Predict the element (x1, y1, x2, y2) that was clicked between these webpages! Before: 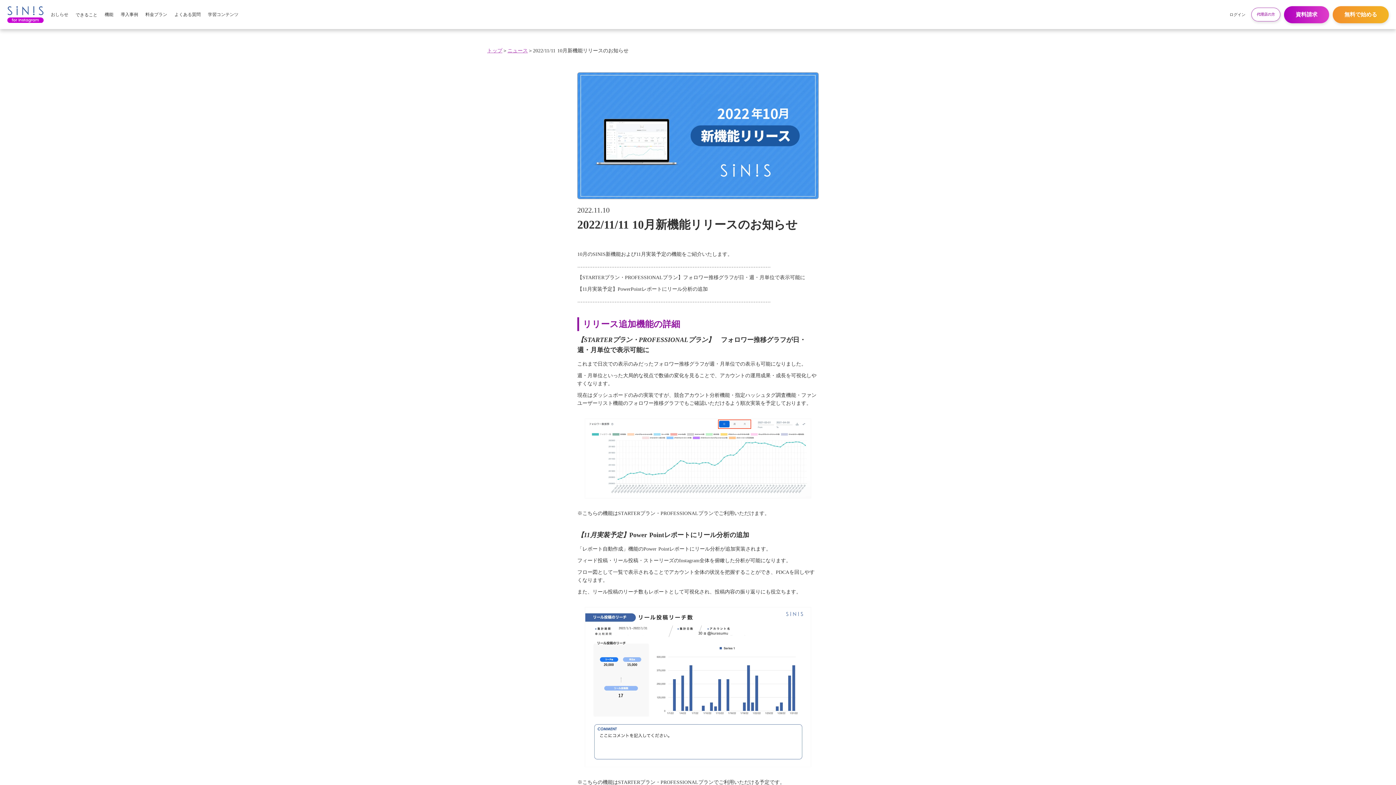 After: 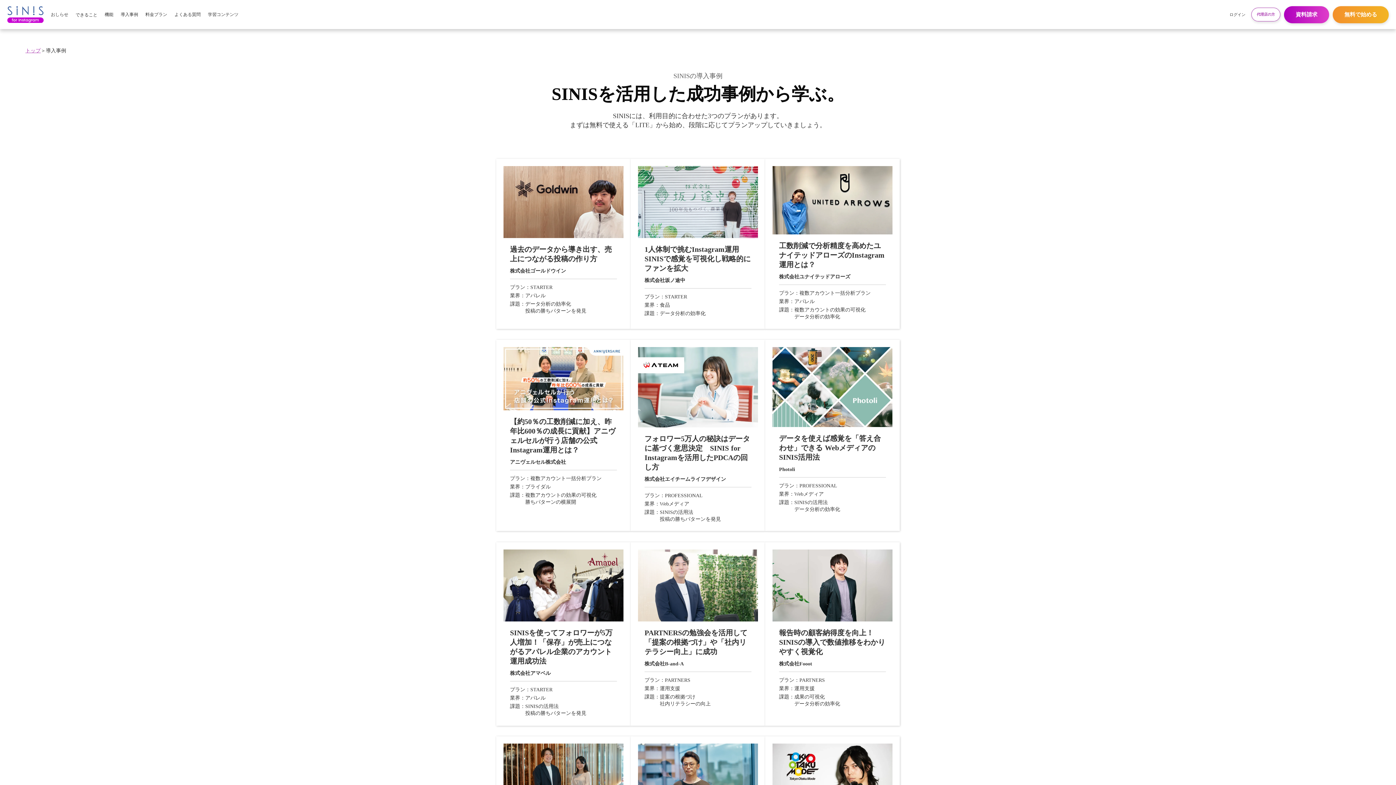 Action: label: 導入事例 bbox: (117, 5, 141, 24)